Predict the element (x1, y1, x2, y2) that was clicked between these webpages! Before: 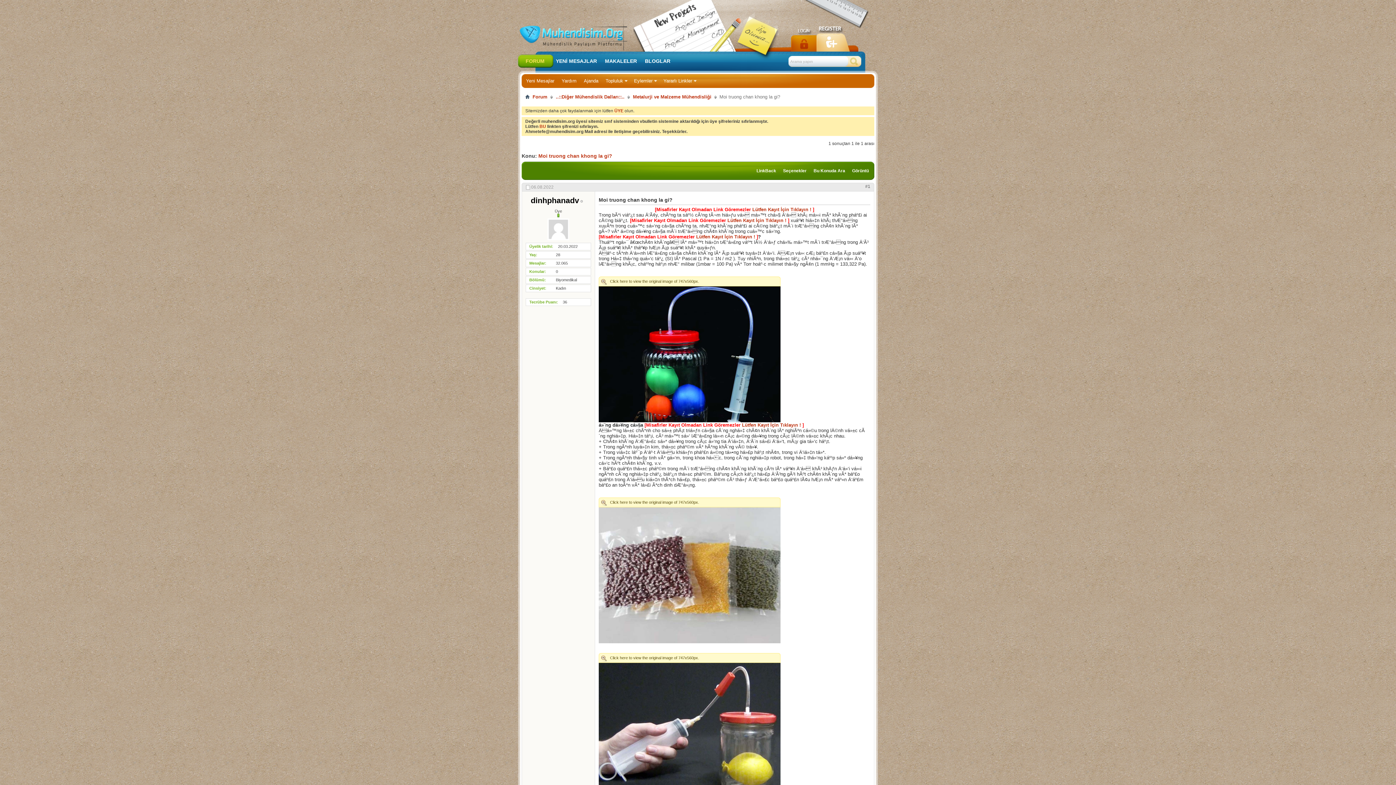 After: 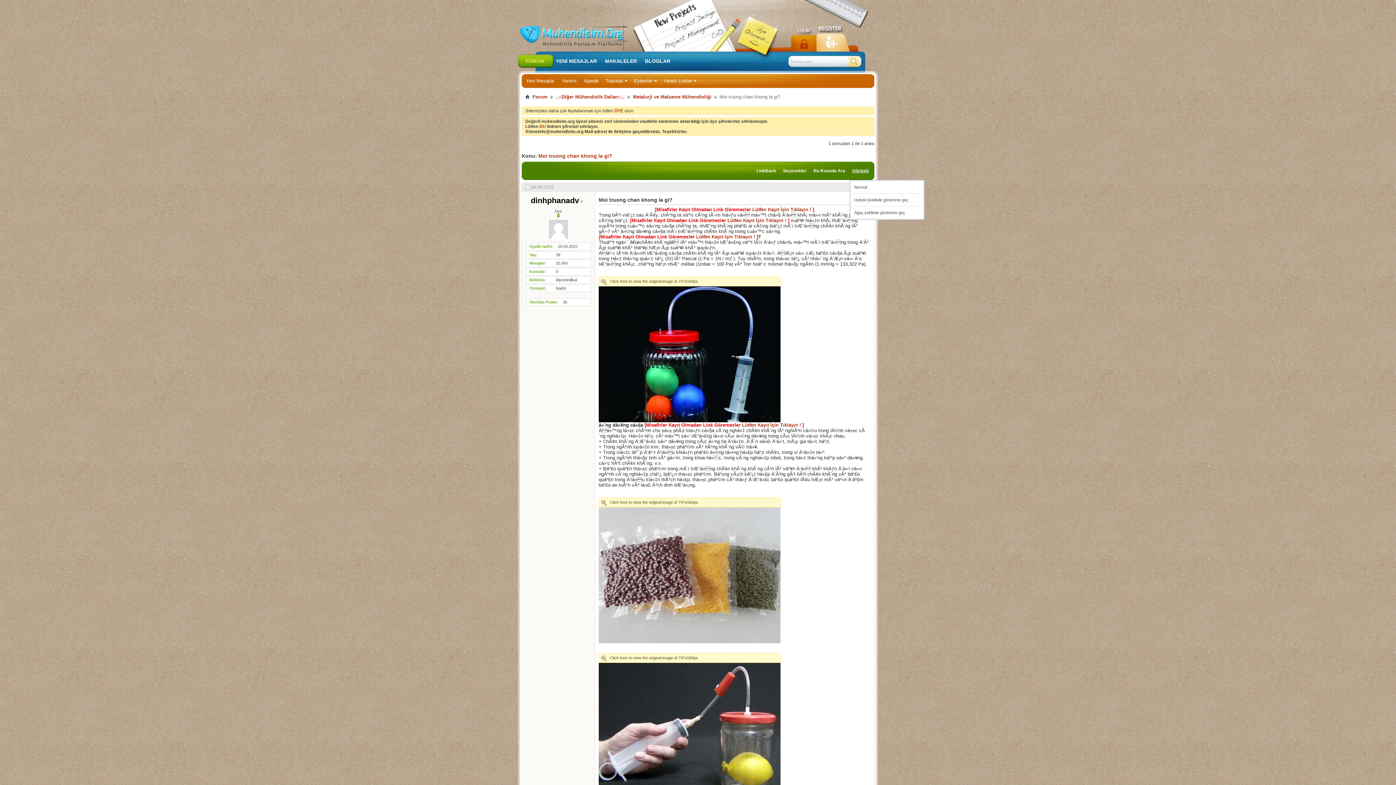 Action: bbox: (849, 161, 871, 180) label: Görüntü